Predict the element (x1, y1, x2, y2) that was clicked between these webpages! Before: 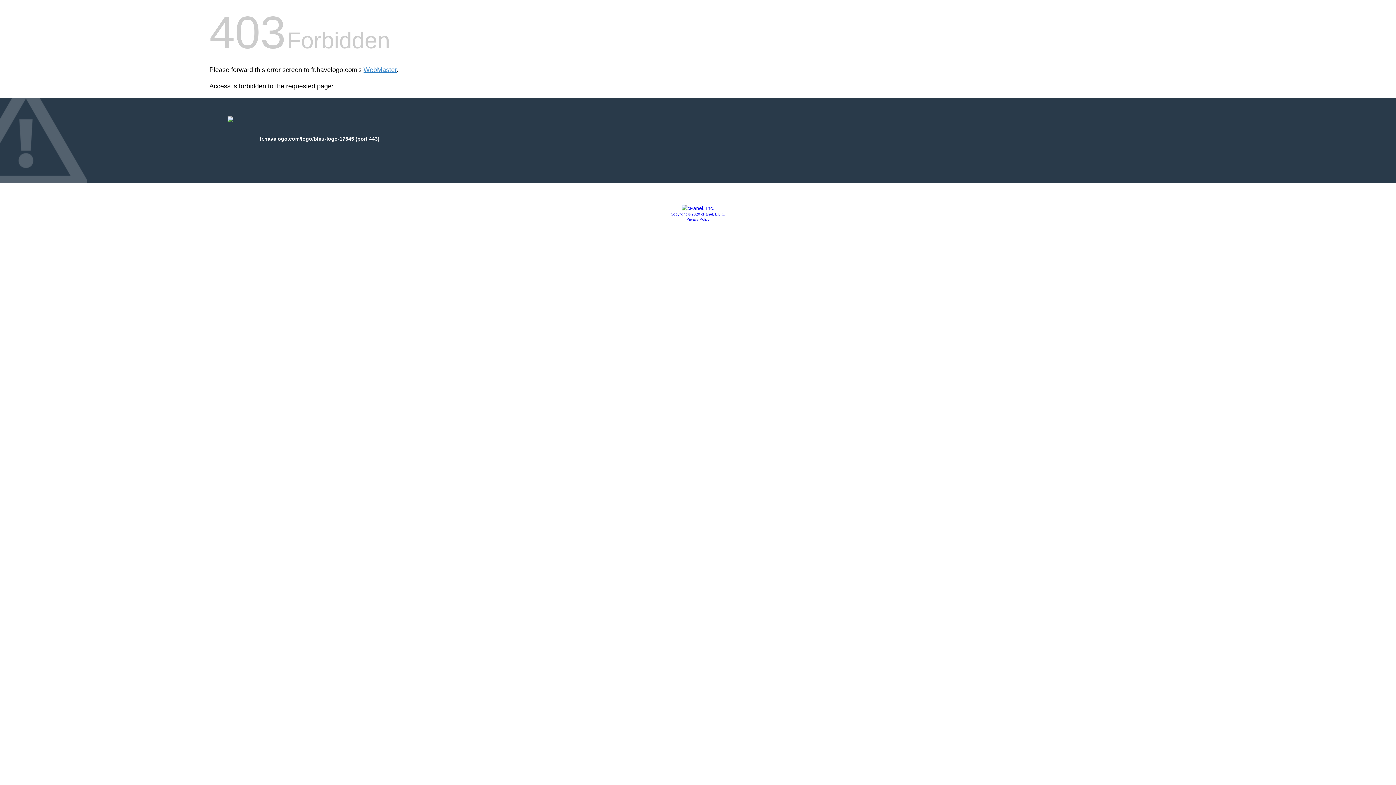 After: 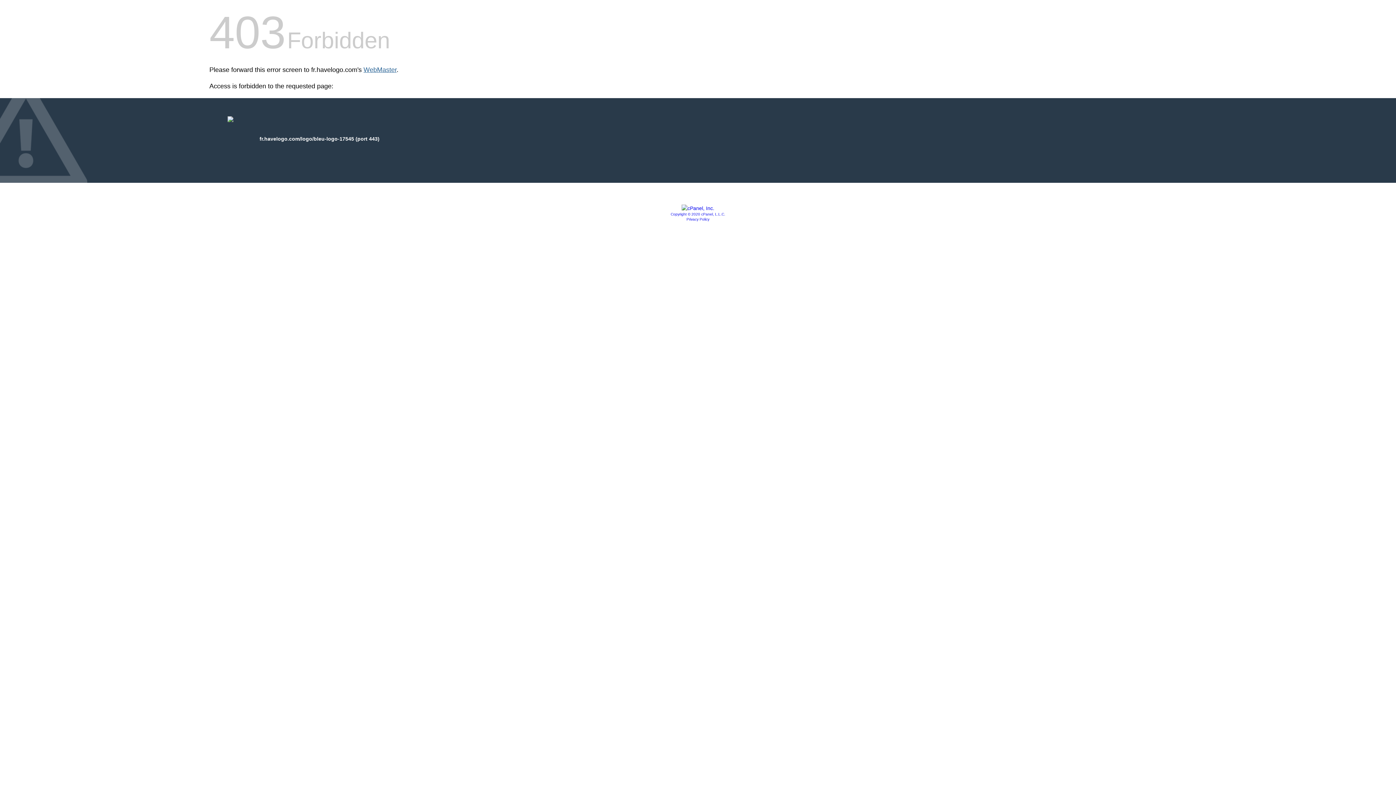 Action: bbox: (363, 66, 396, 73) label: WebMaster